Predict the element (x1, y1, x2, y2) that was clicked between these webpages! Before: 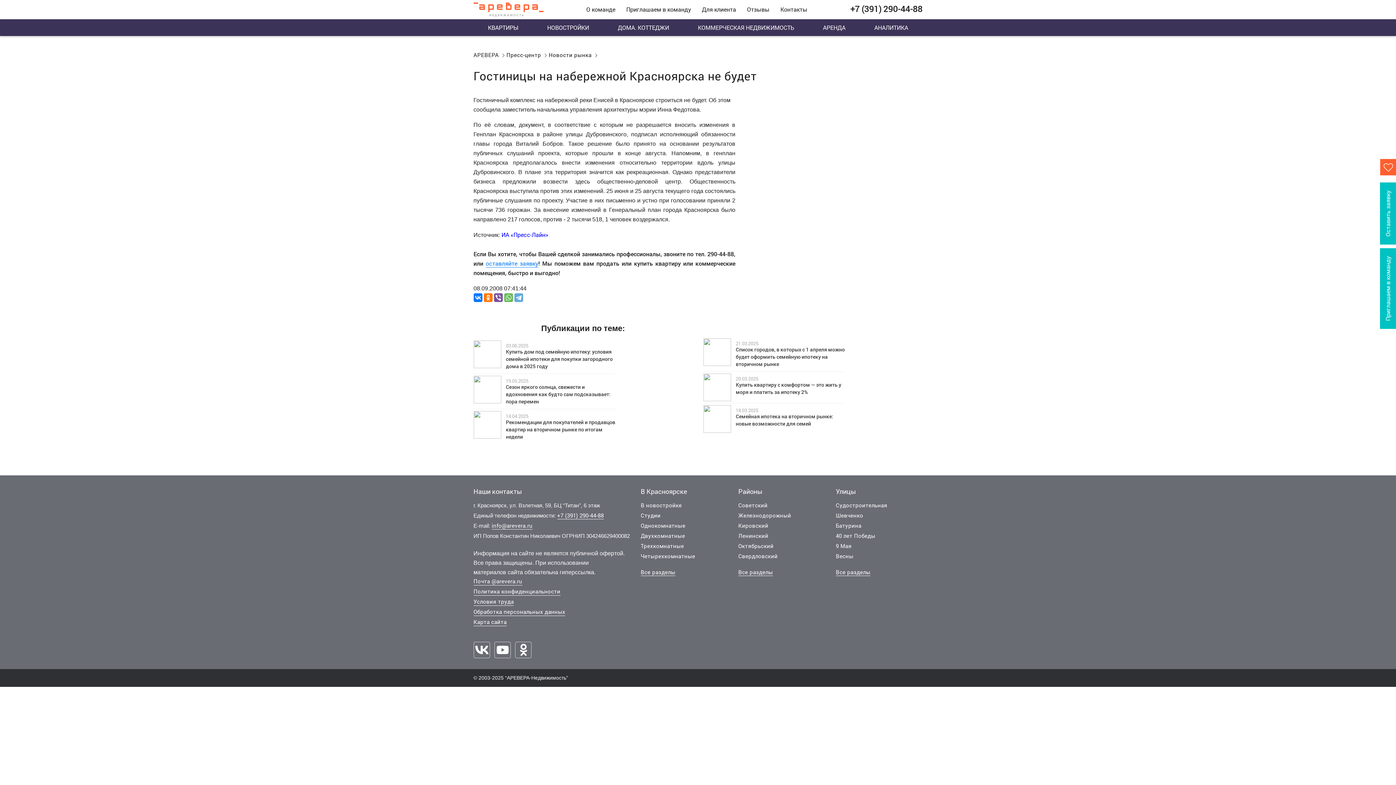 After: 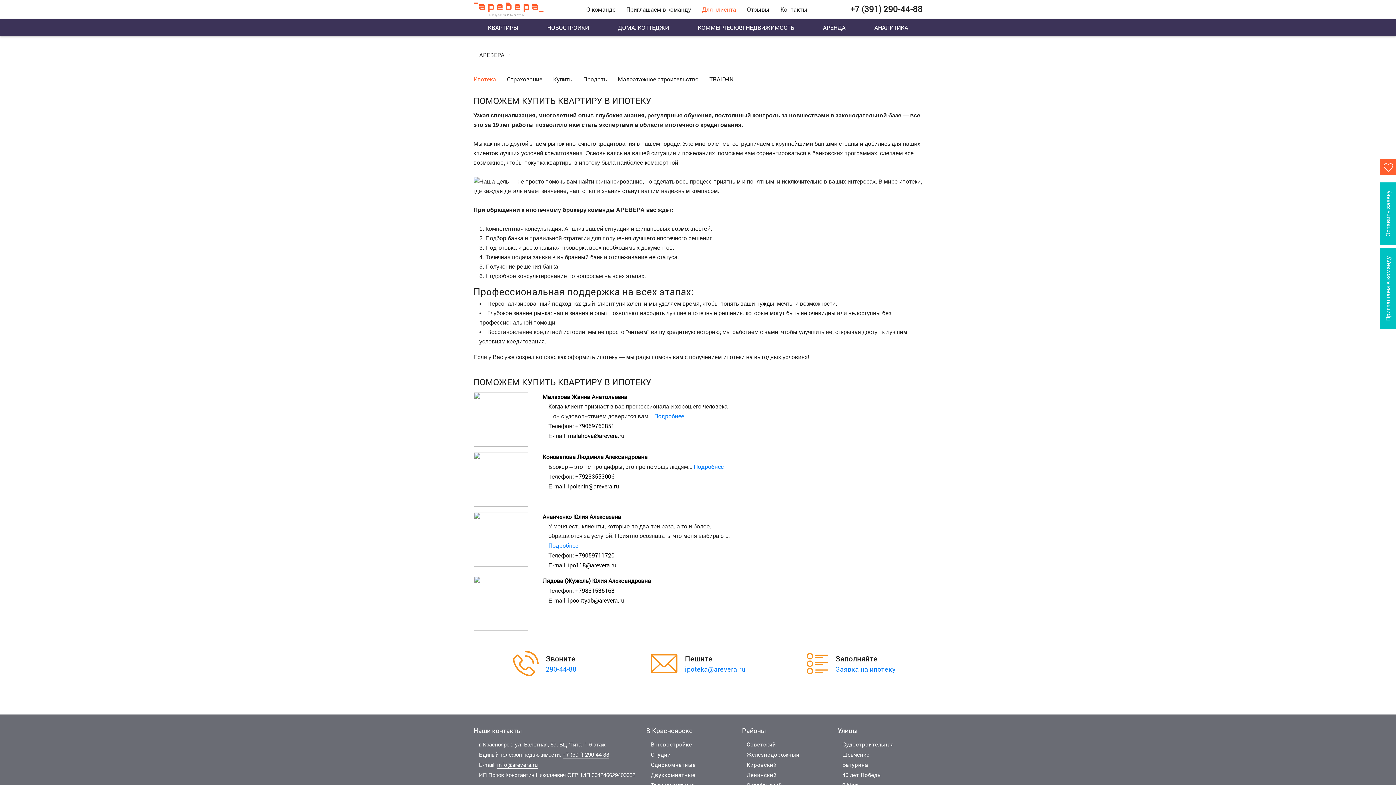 Action: bbox: (702, 4, 736, 14) label: Для клиента